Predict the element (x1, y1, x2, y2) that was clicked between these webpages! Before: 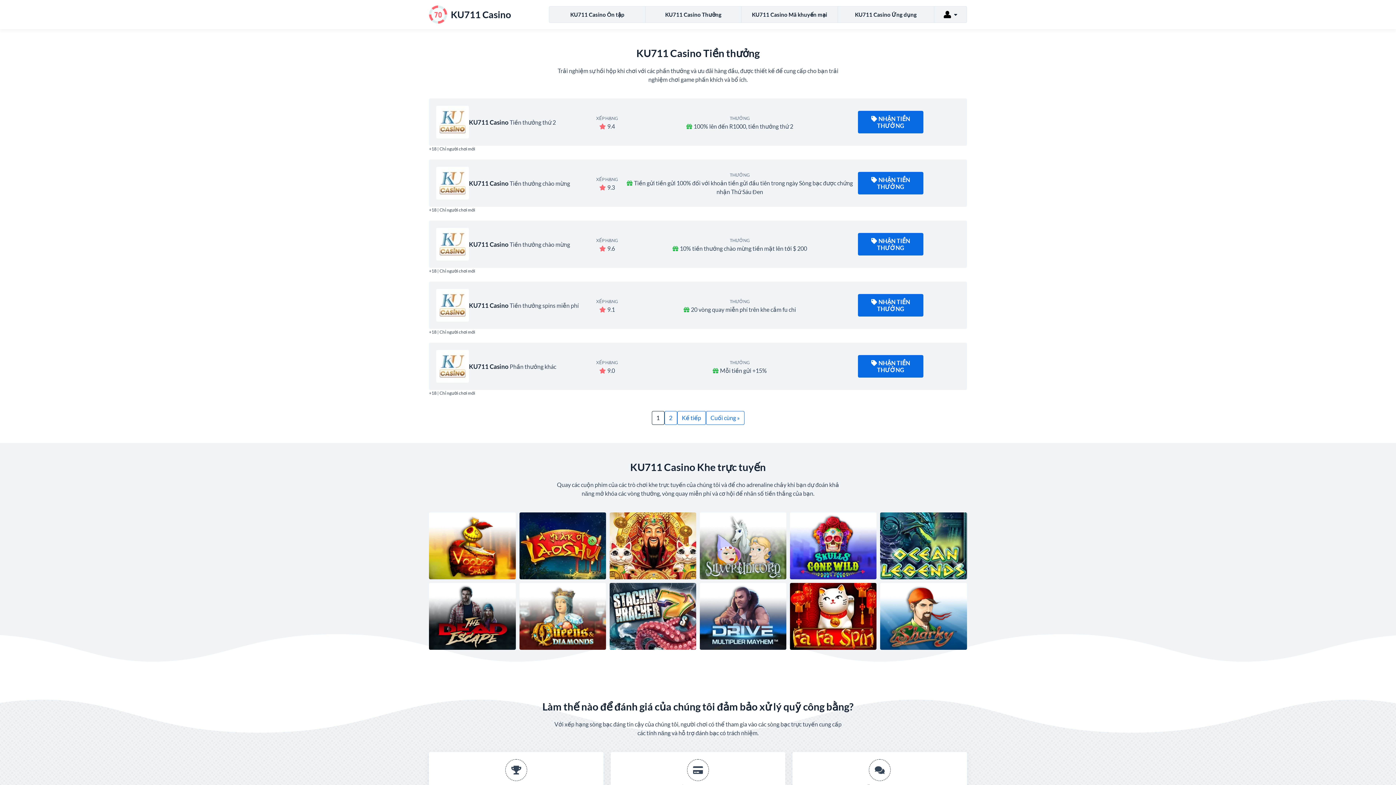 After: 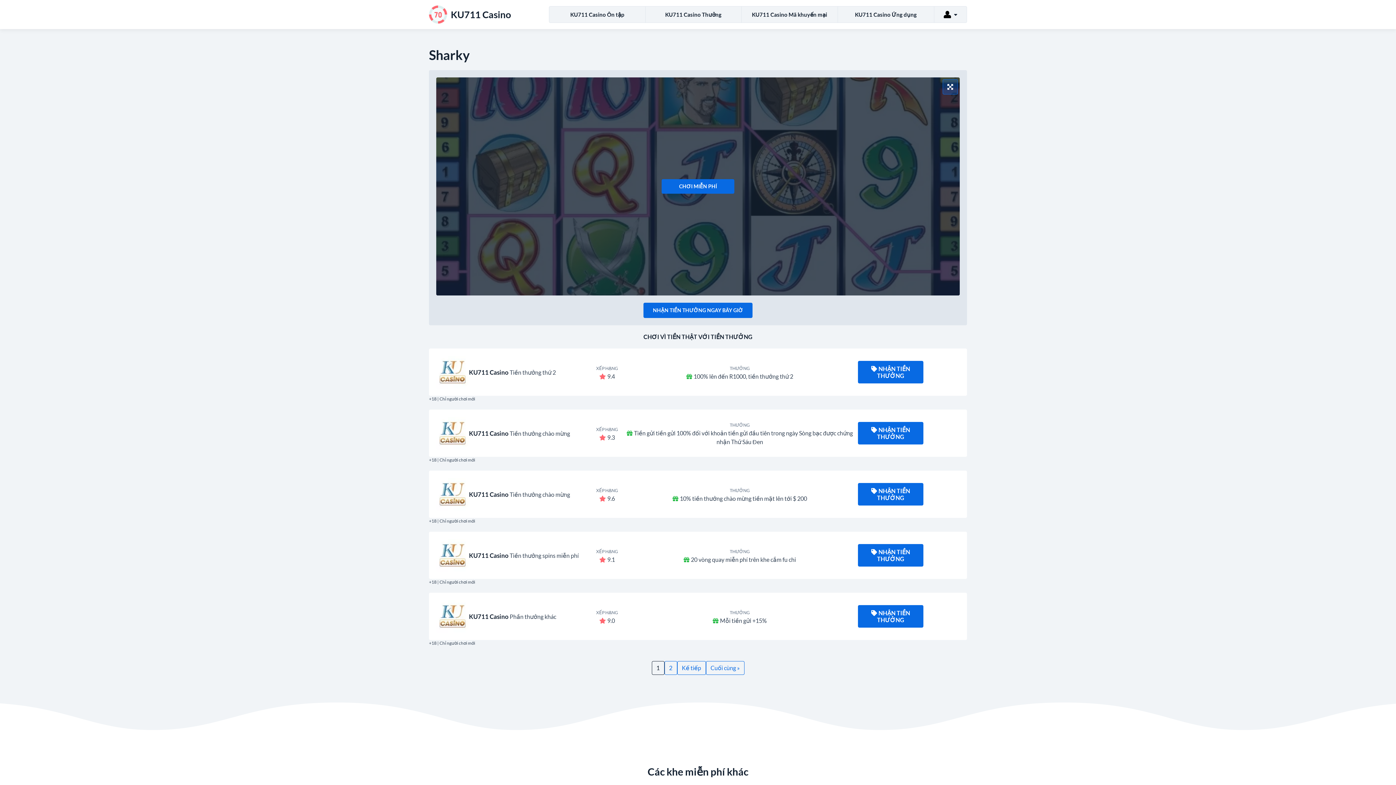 Action: label: Sharky
CHƠI MIỄN PHÍ bbox: (880, 583, 967, 650)